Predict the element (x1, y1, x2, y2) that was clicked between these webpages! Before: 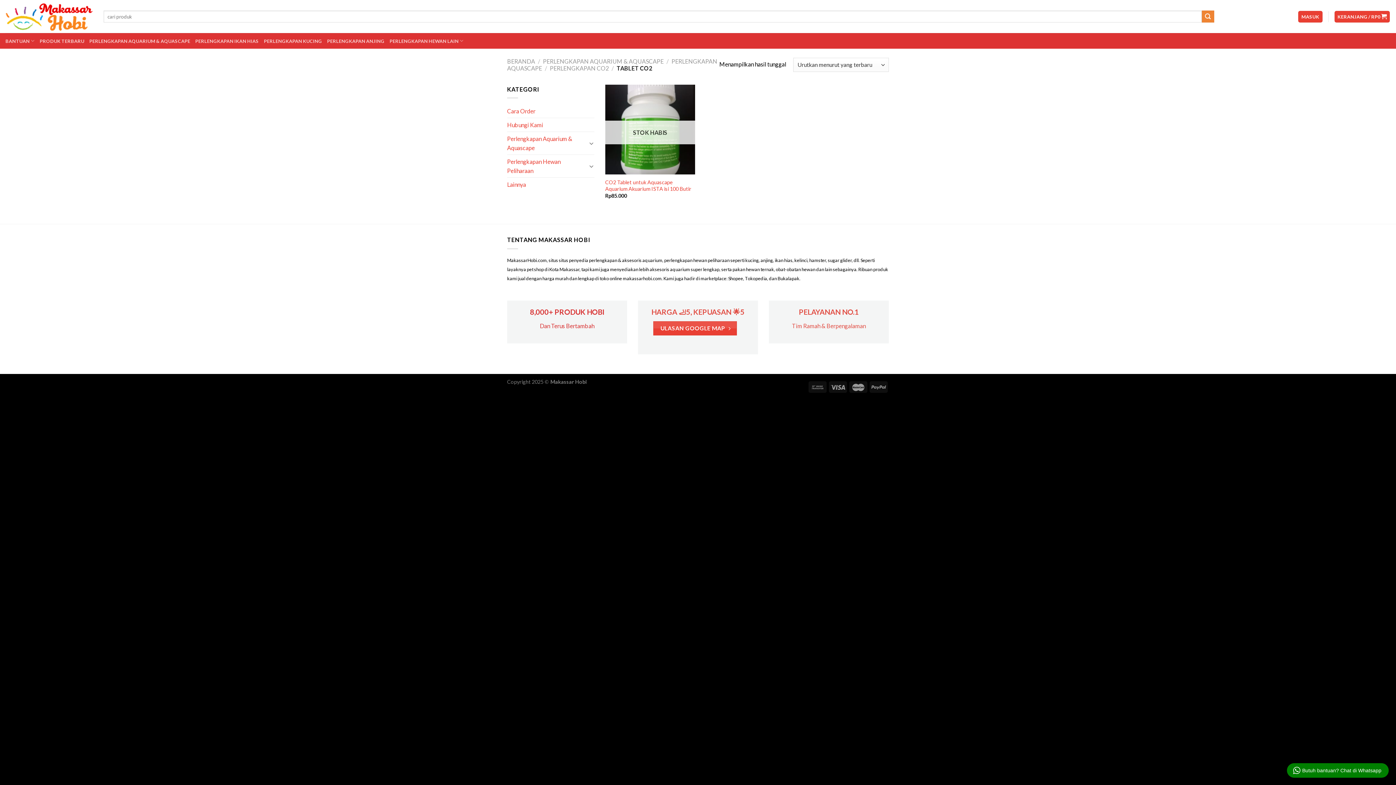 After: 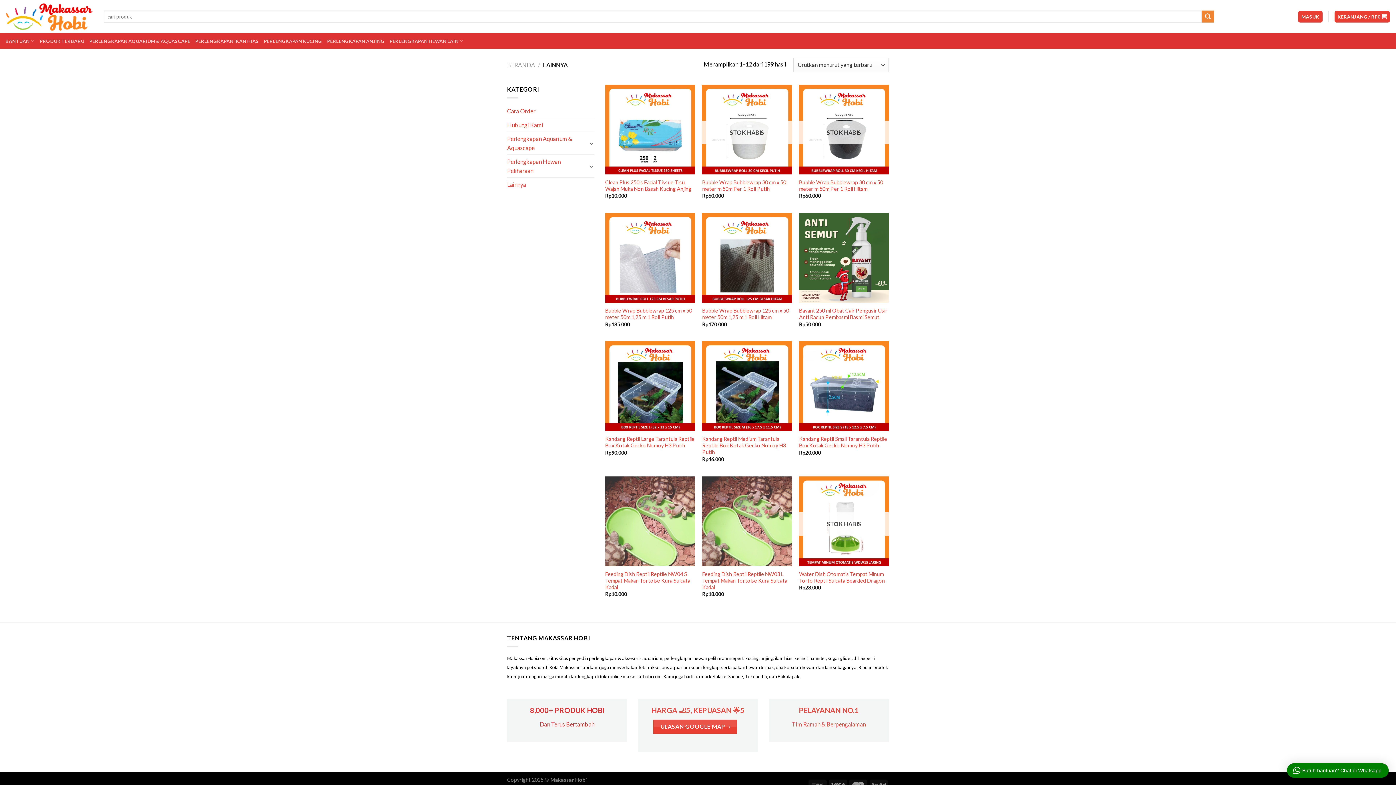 Action: label: Lainnya bbox: (507, 177, 526, 191)